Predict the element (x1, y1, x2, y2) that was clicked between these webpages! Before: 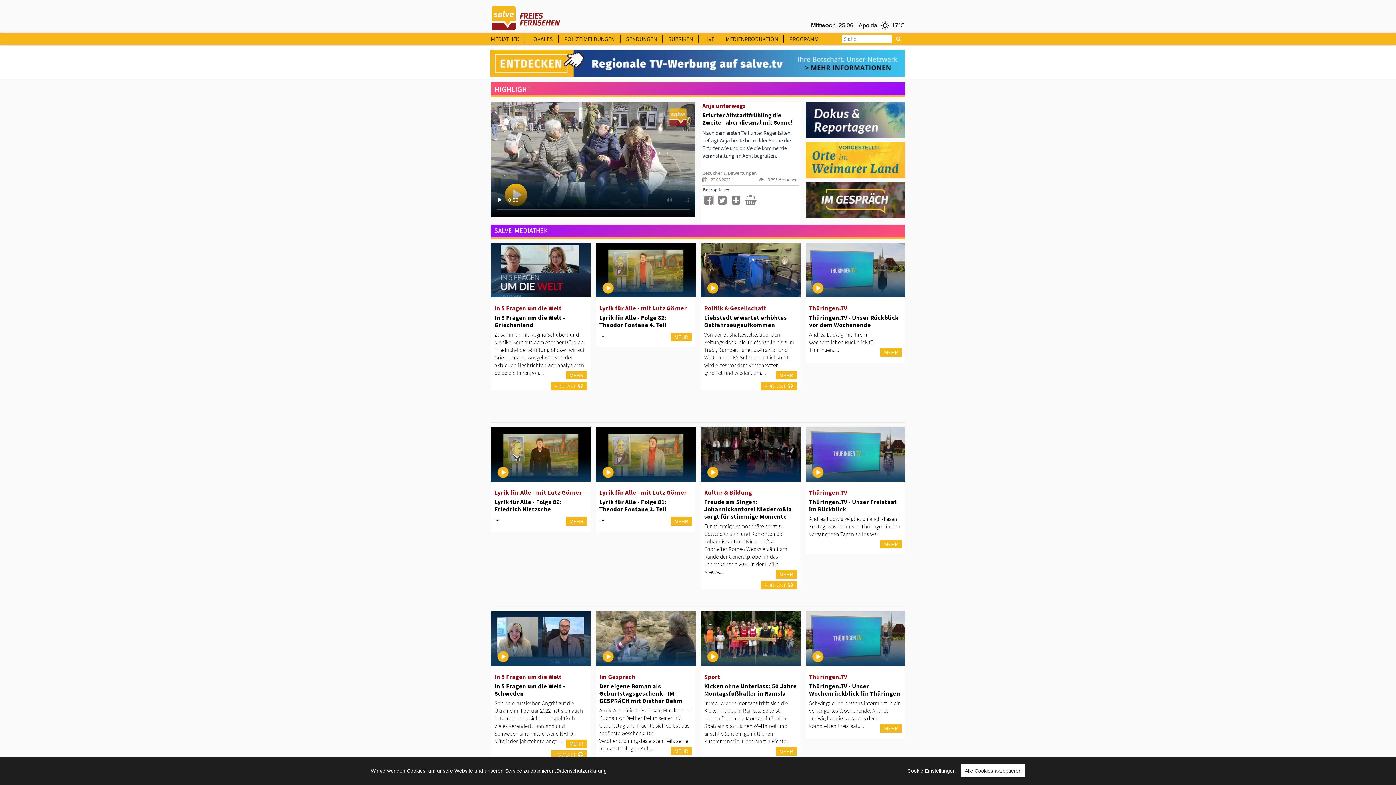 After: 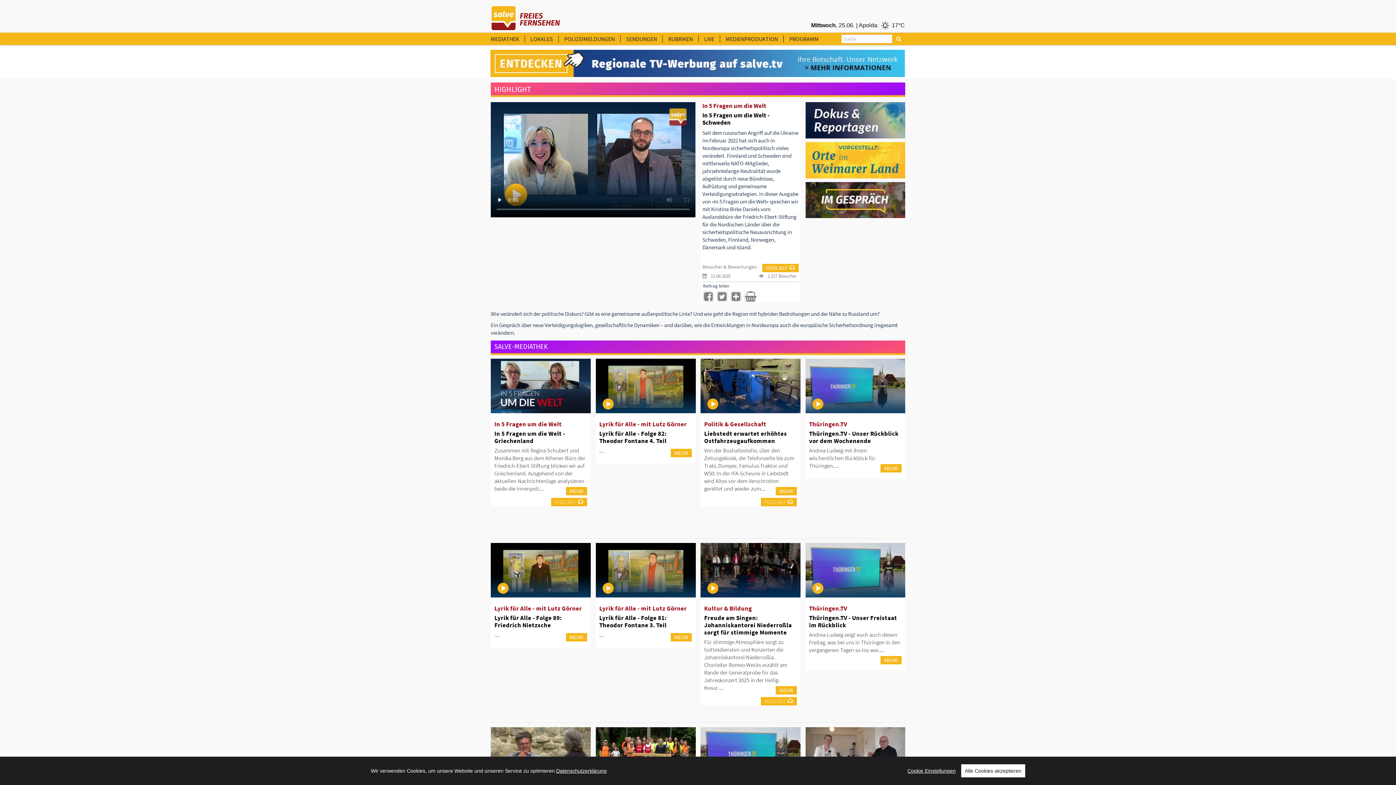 Action: label: In 5 Fragen um die Welt - Schweden bbox: (494, 682, 565, 697)